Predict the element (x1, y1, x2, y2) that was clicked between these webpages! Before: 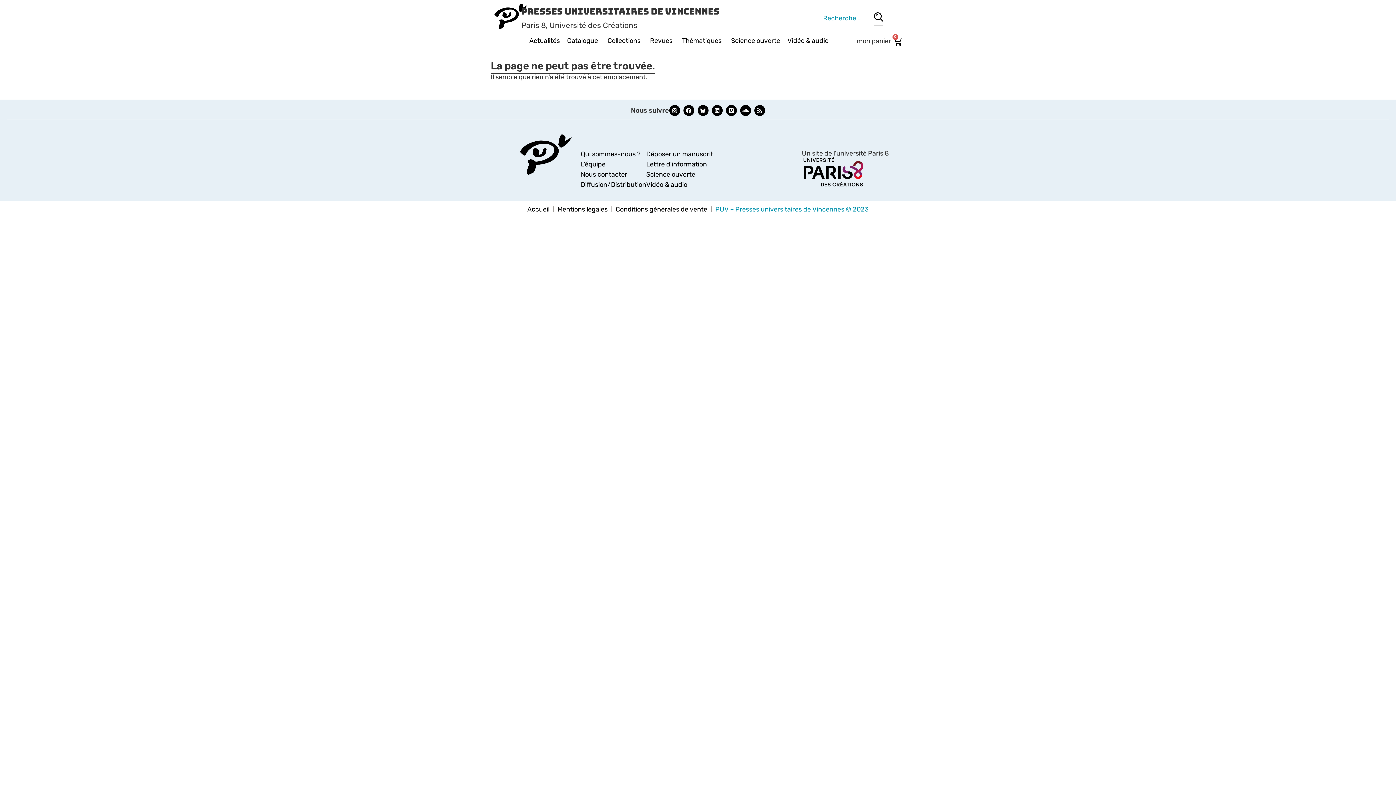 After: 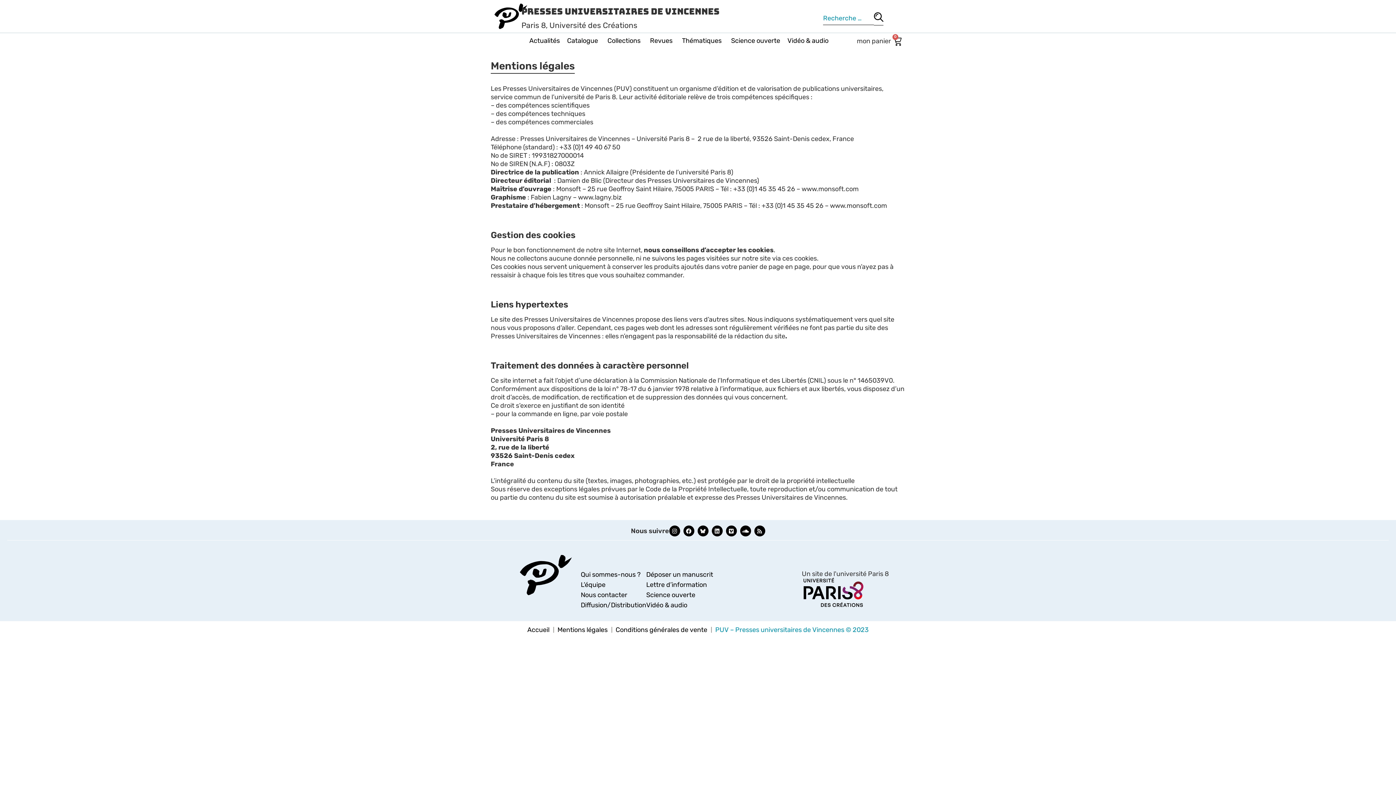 Action: bbox: (554, 201, 611, 217) label: Mentions légales